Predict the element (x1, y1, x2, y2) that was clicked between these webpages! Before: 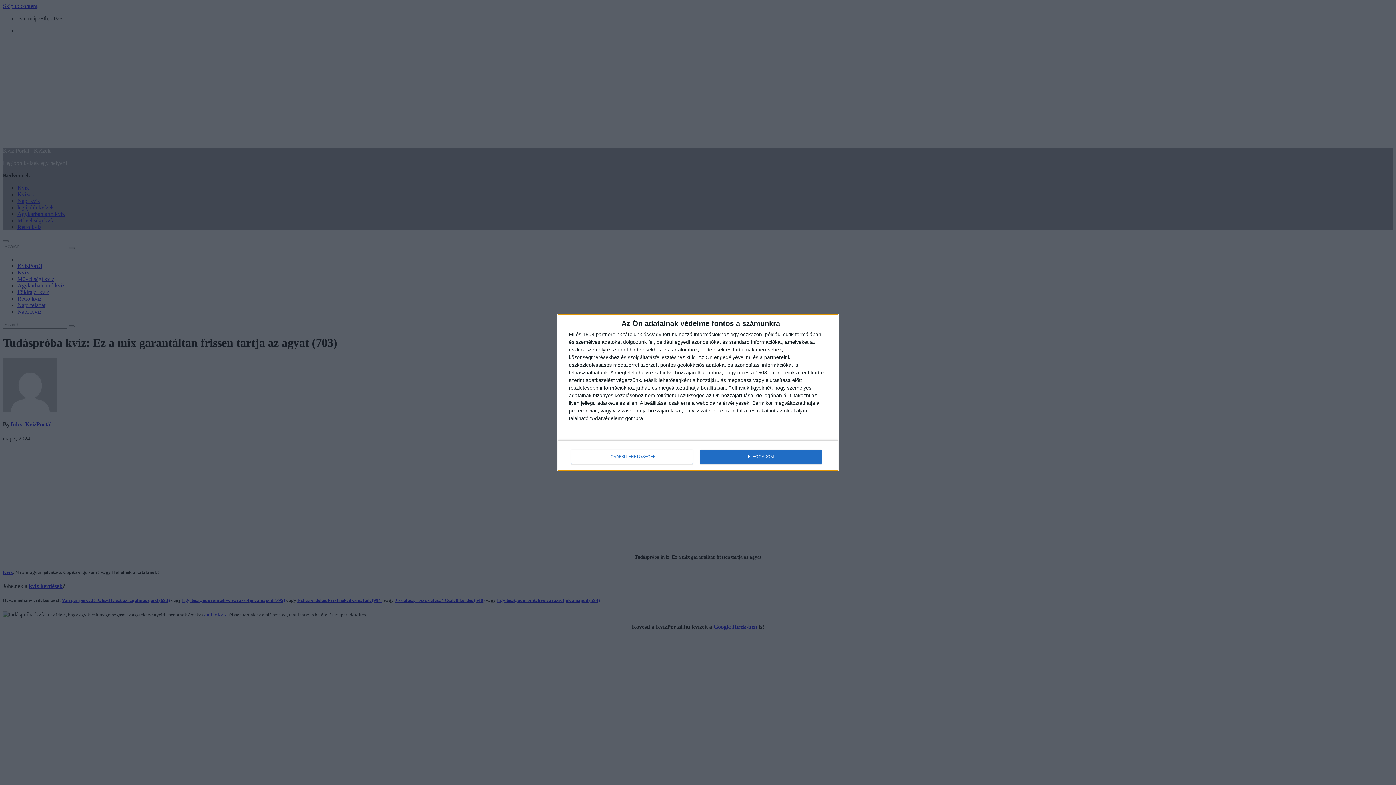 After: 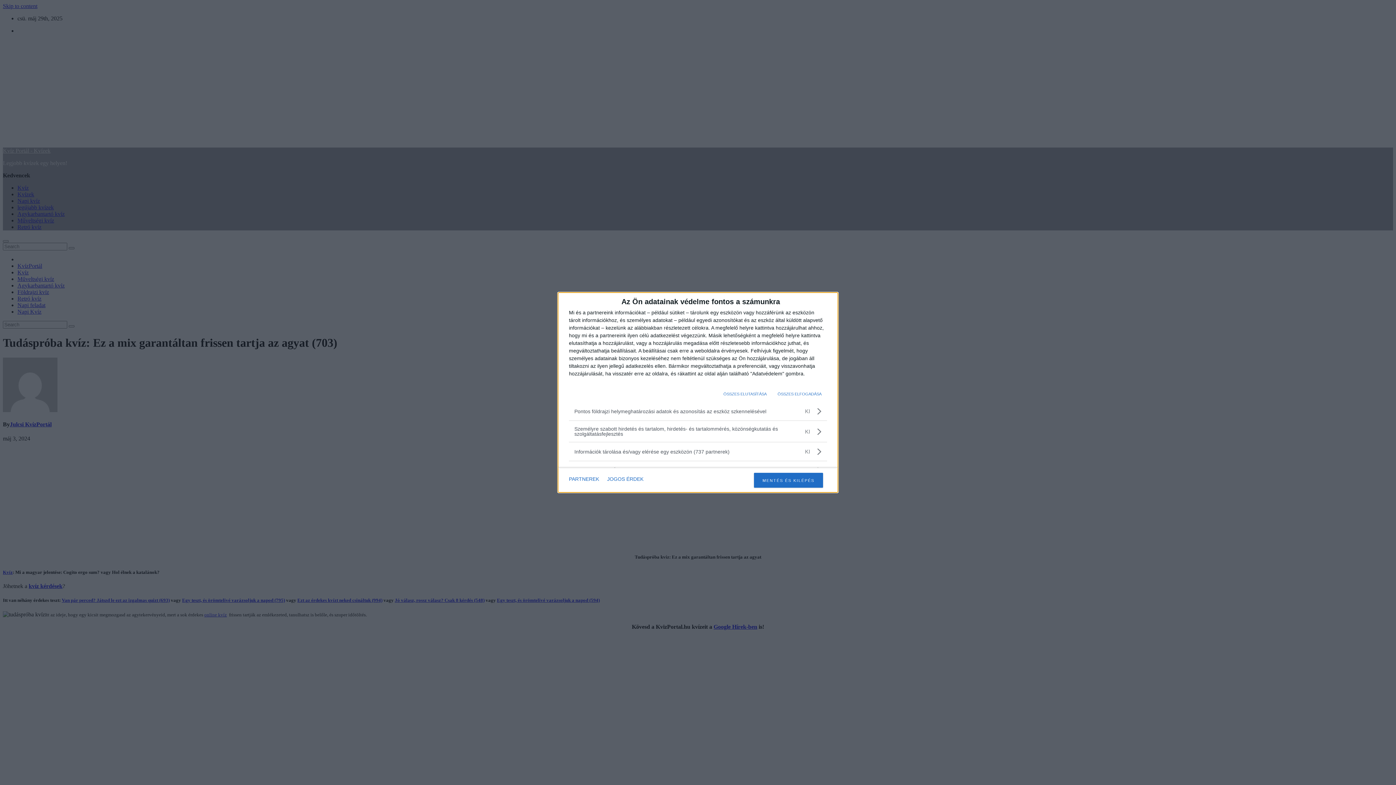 Action: label: TOVÁBBI LEHETŐSÉGEK bbox: (571, 449, 692, 464)